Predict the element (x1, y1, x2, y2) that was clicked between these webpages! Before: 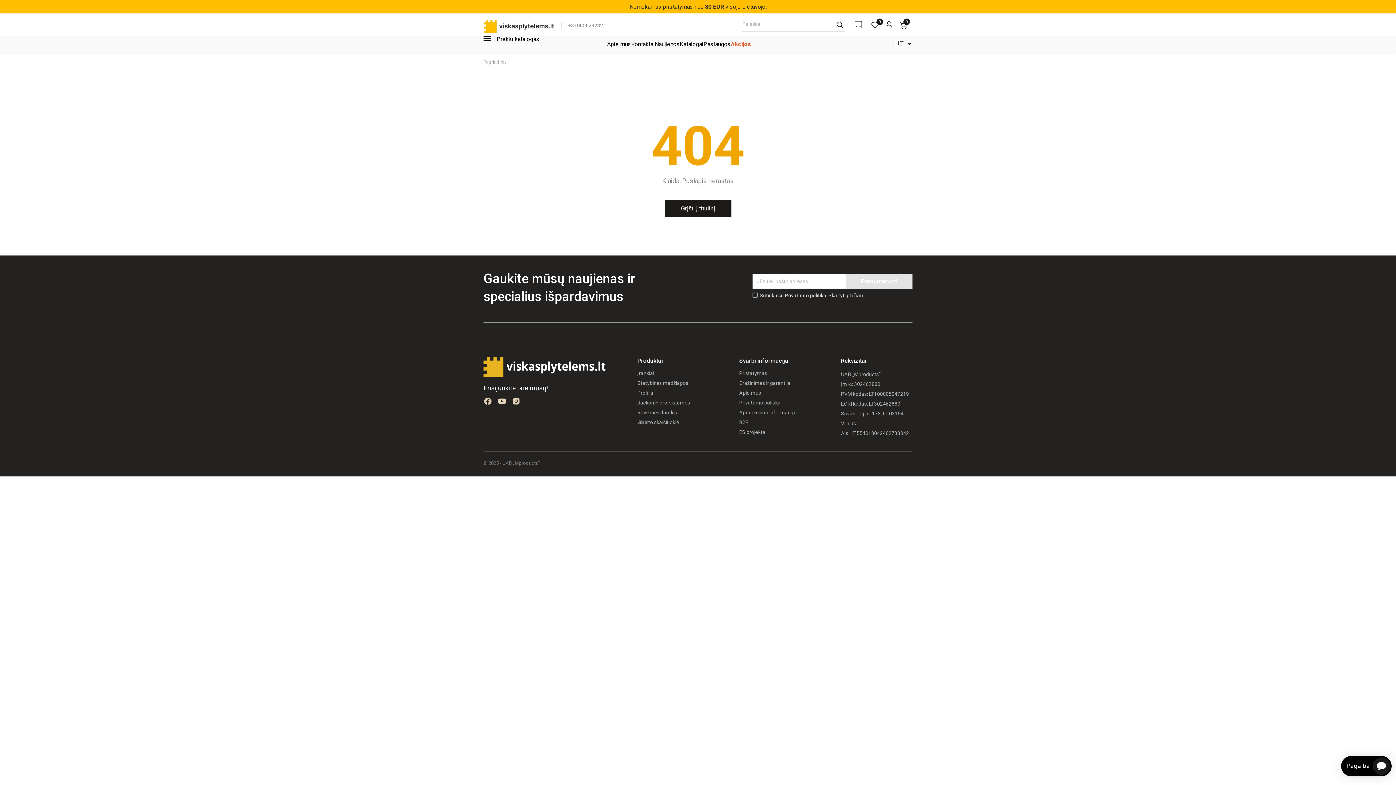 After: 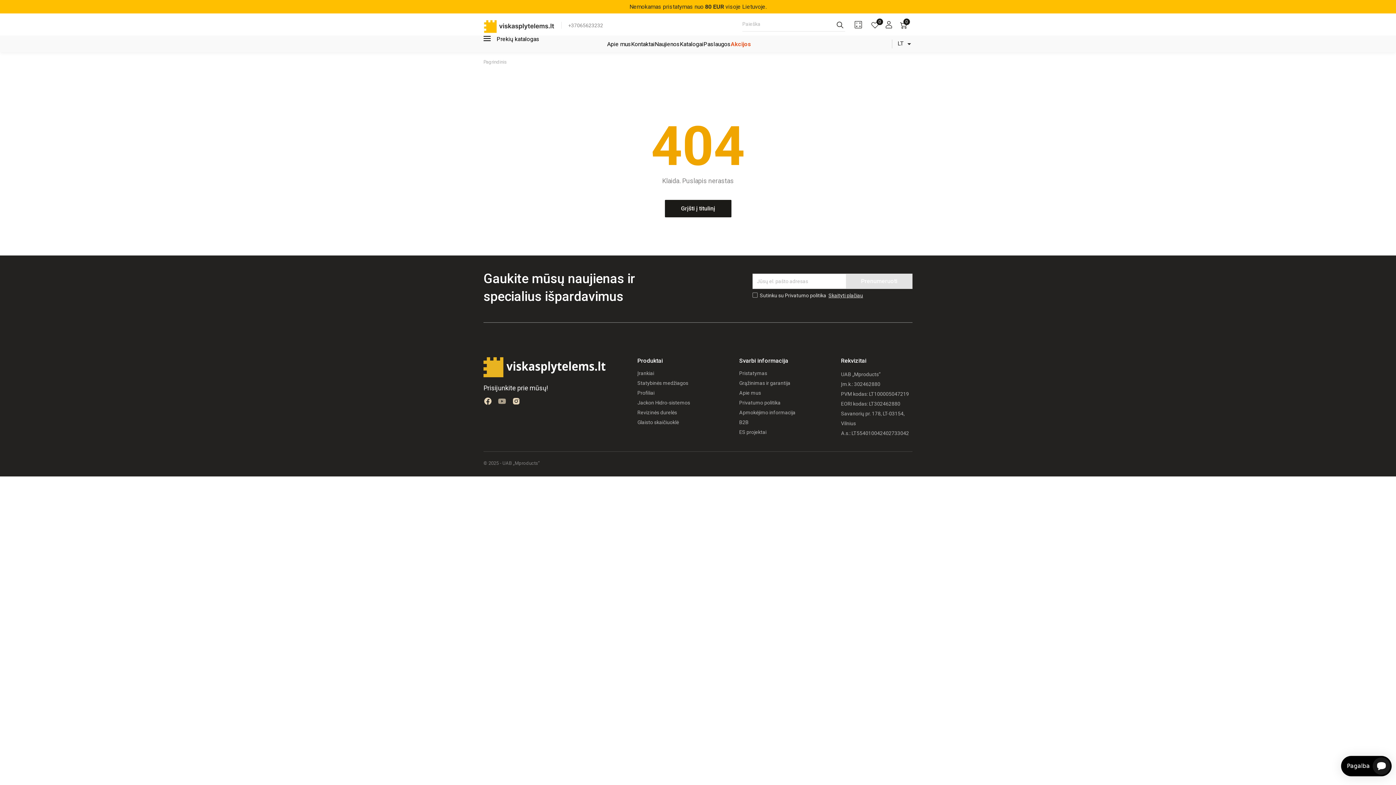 Action: bbox: (497, 397, 506, 405)